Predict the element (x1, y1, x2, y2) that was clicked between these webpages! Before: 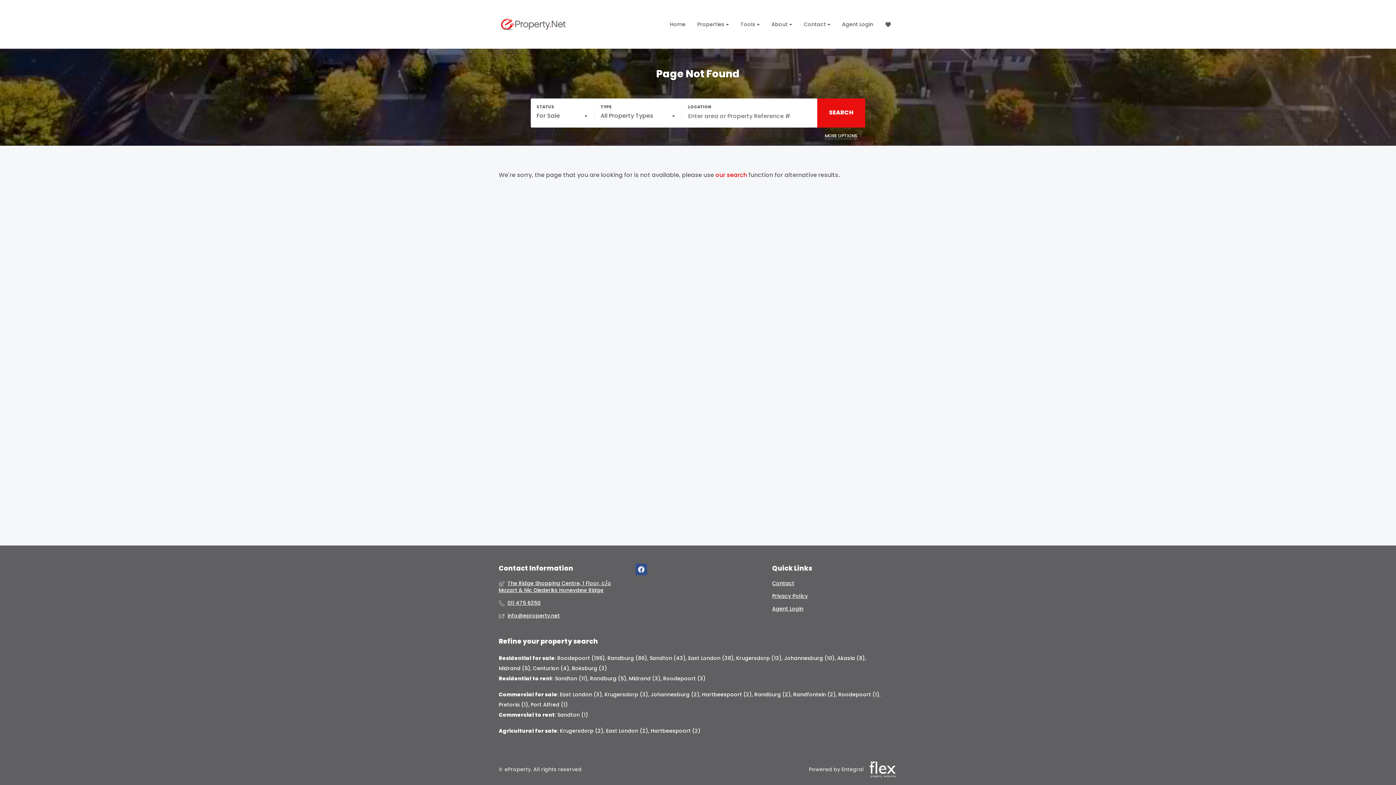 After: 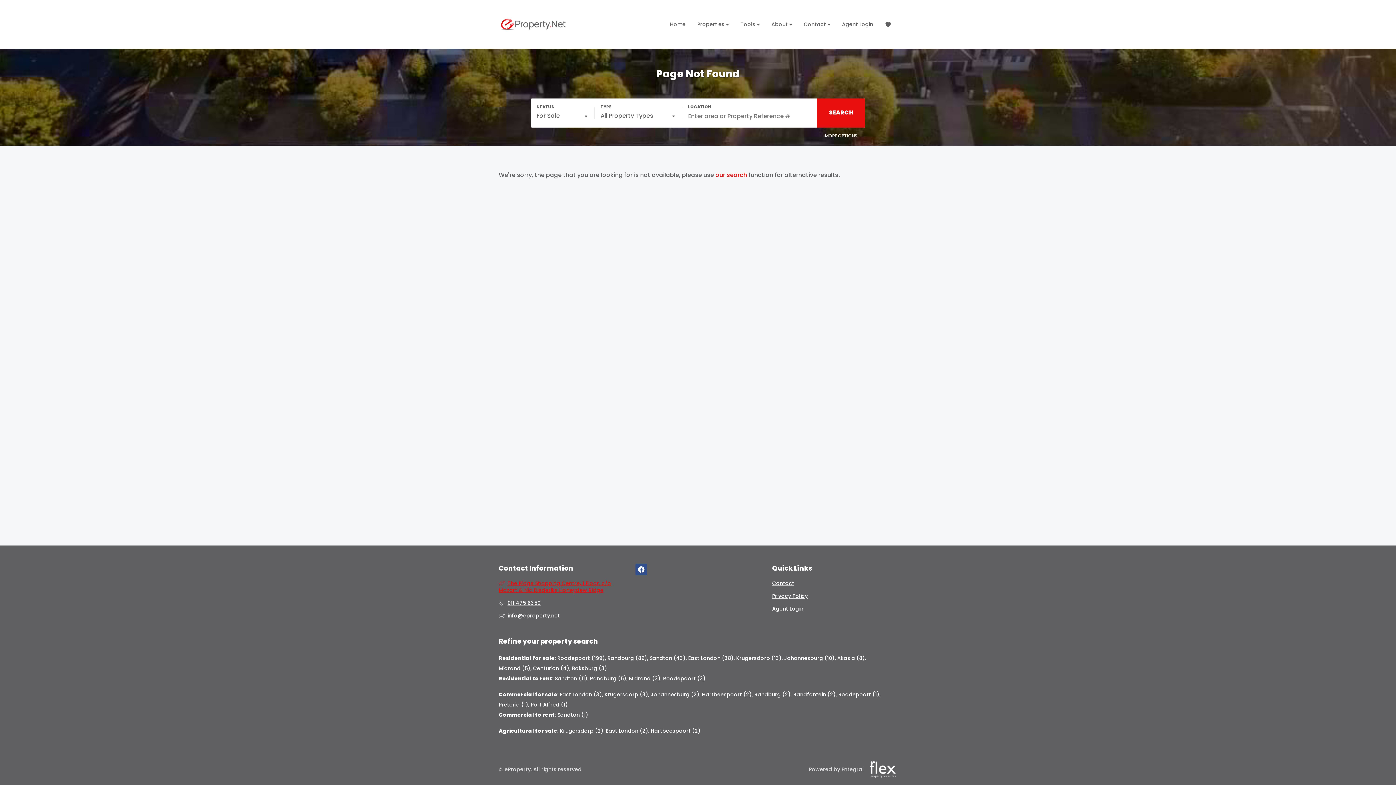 Action: label:  The Ridge Shopping Centre, 1 Floor, c/o Mozart & Nic Diederiks Honeydew Ridge bbox: (498, 580, 623, 594)